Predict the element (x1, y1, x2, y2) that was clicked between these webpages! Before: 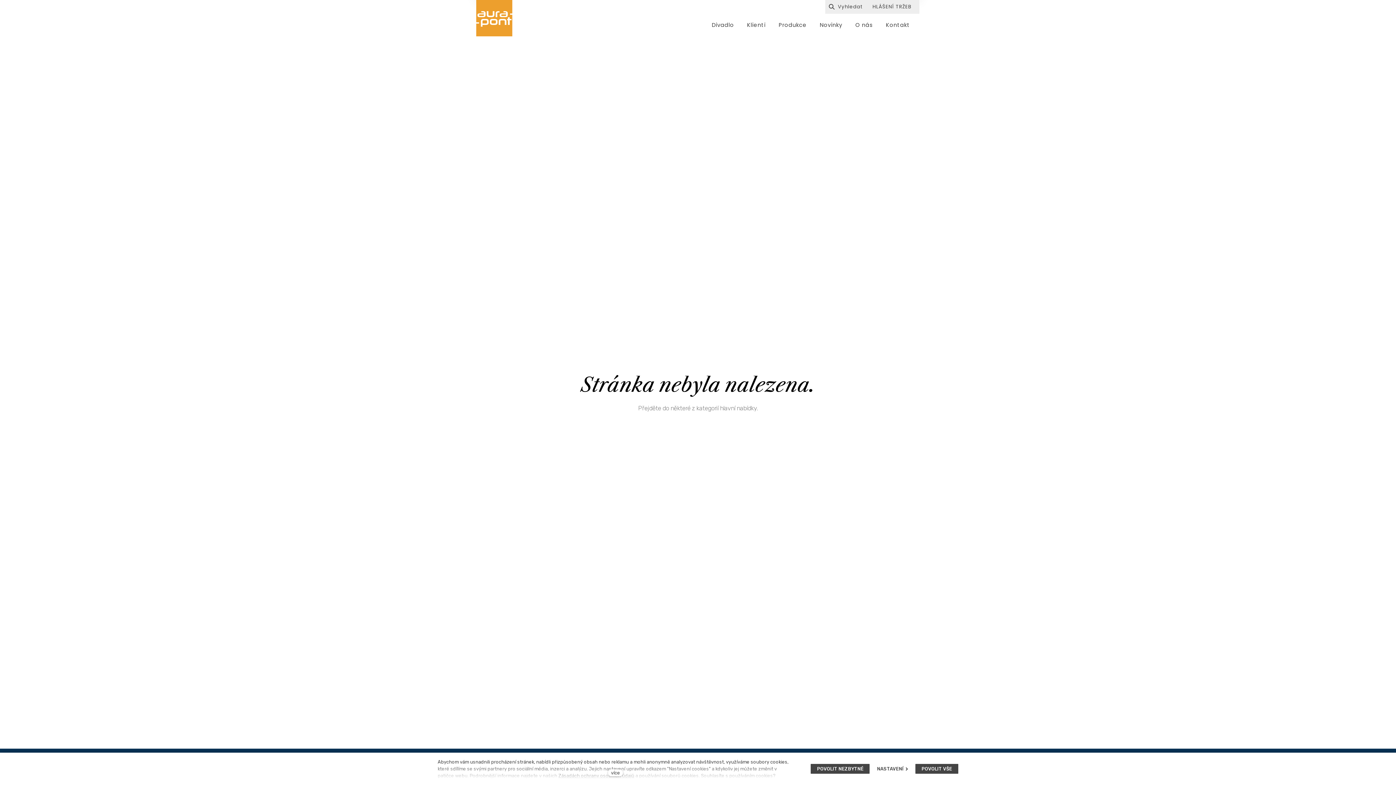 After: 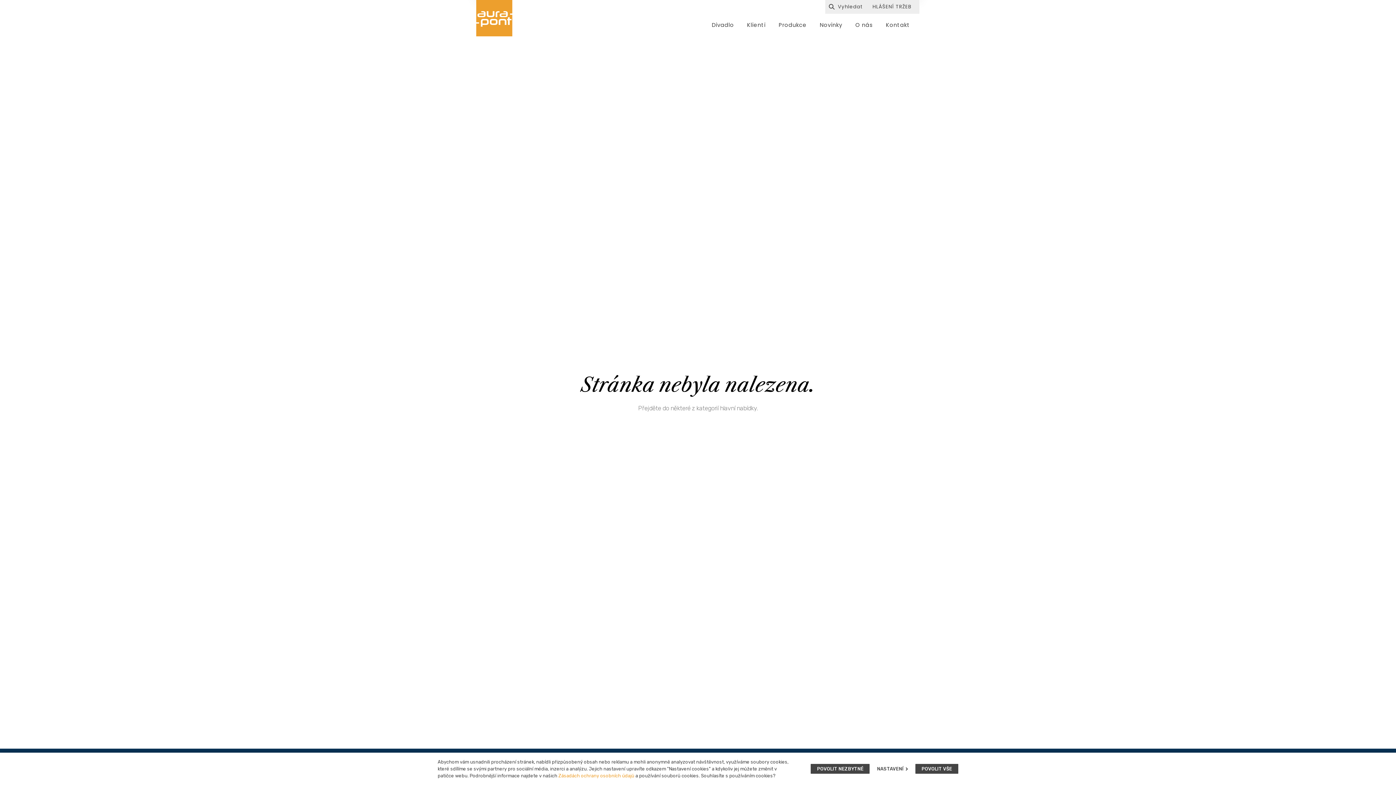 Action: bbox: (608, 769, 623, 776) label: více